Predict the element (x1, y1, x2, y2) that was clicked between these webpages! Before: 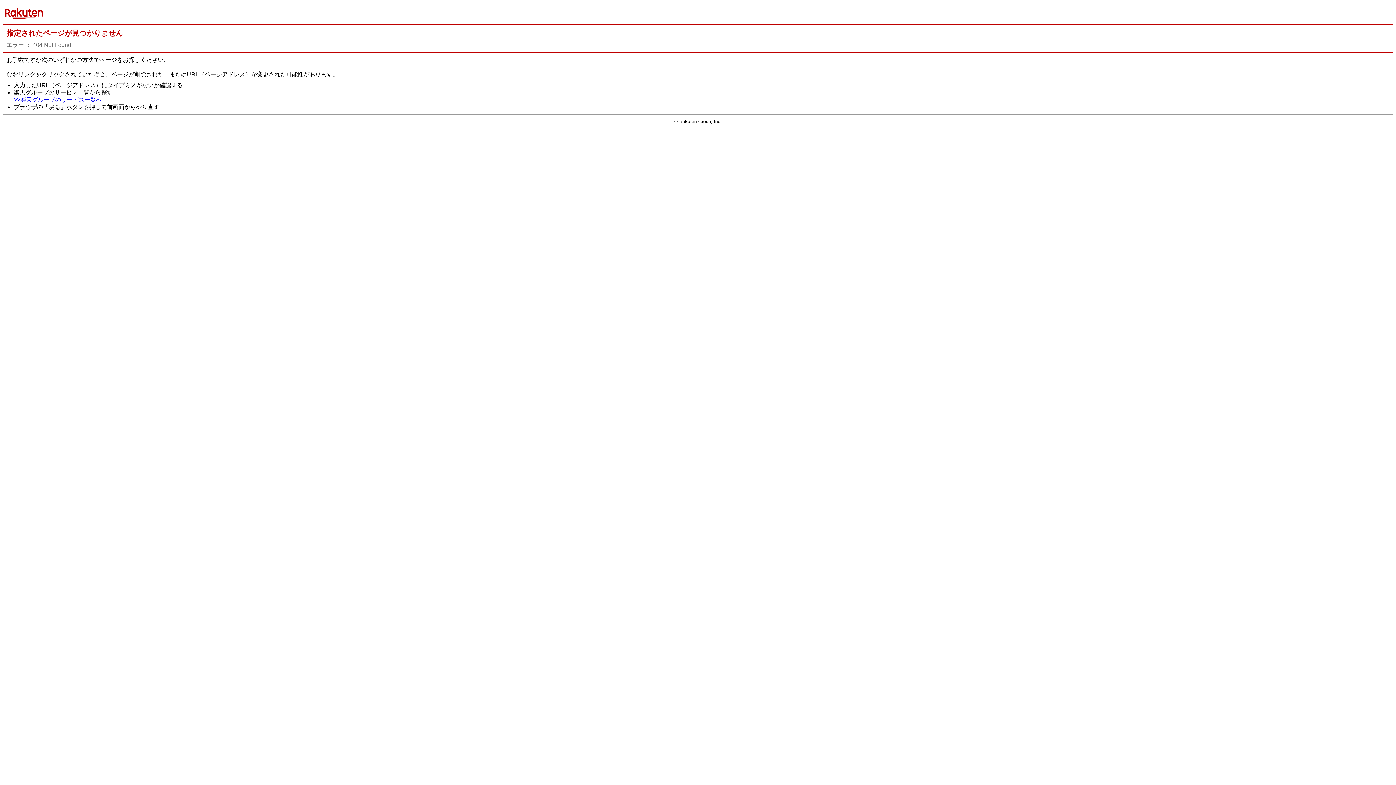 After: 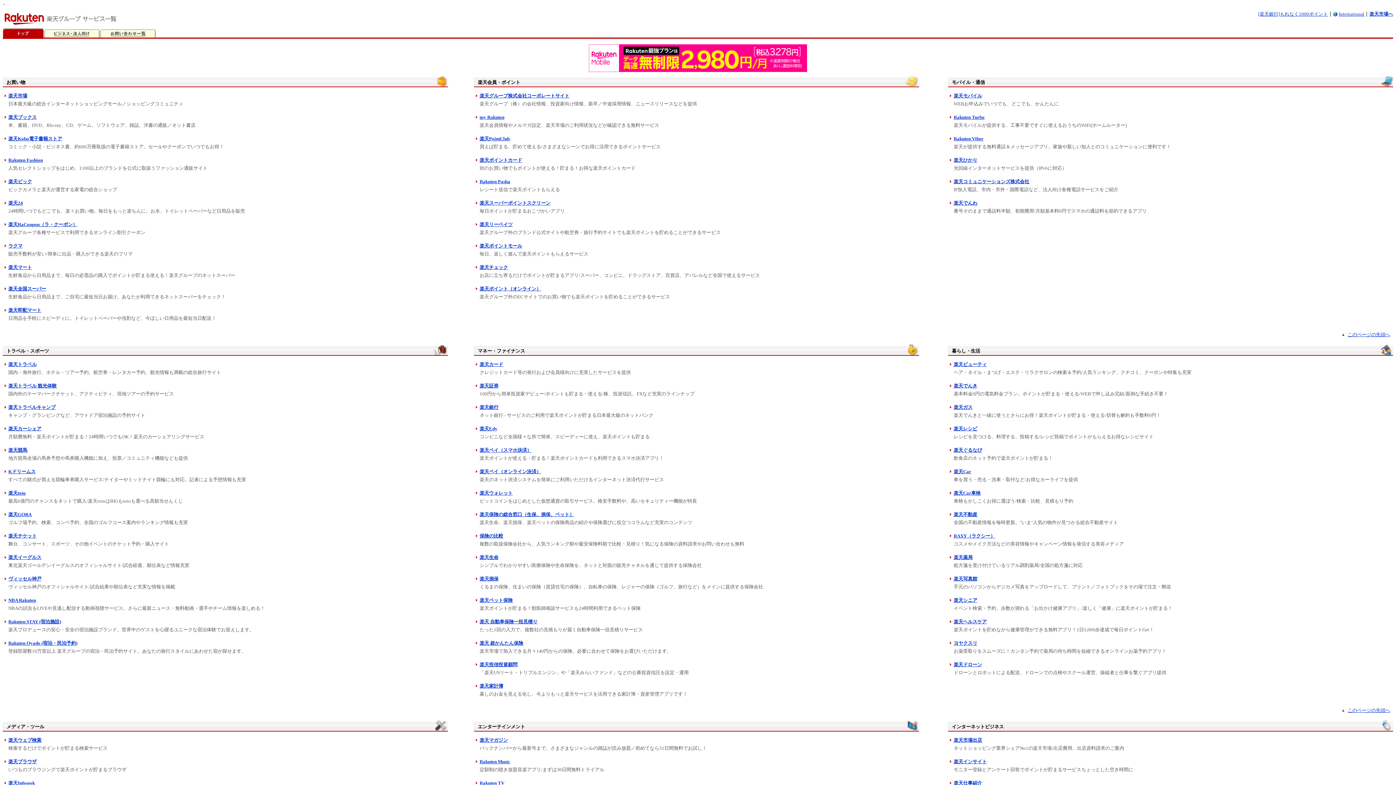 Action: bbox: (13, 96, 101, 103) label: >>楽天グループのサービス一覧へ